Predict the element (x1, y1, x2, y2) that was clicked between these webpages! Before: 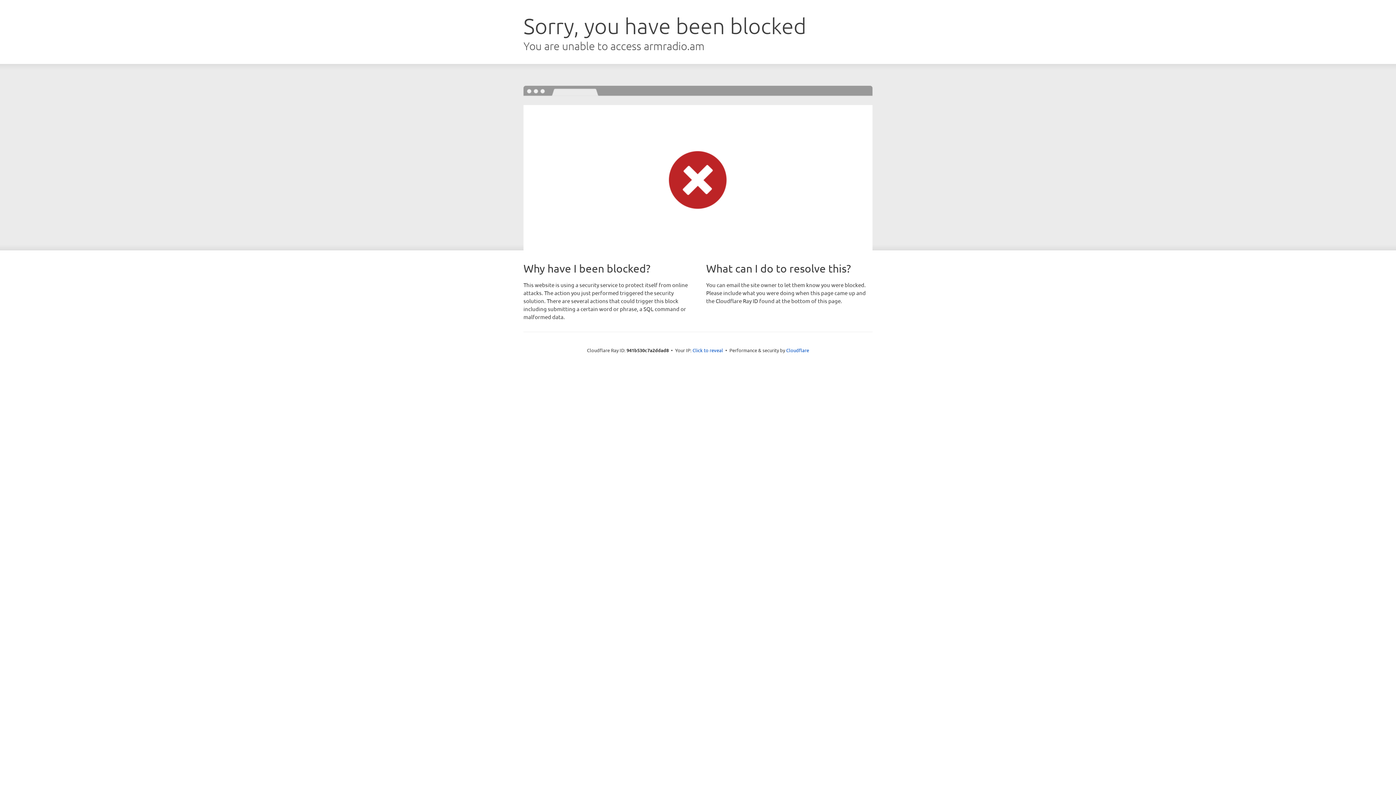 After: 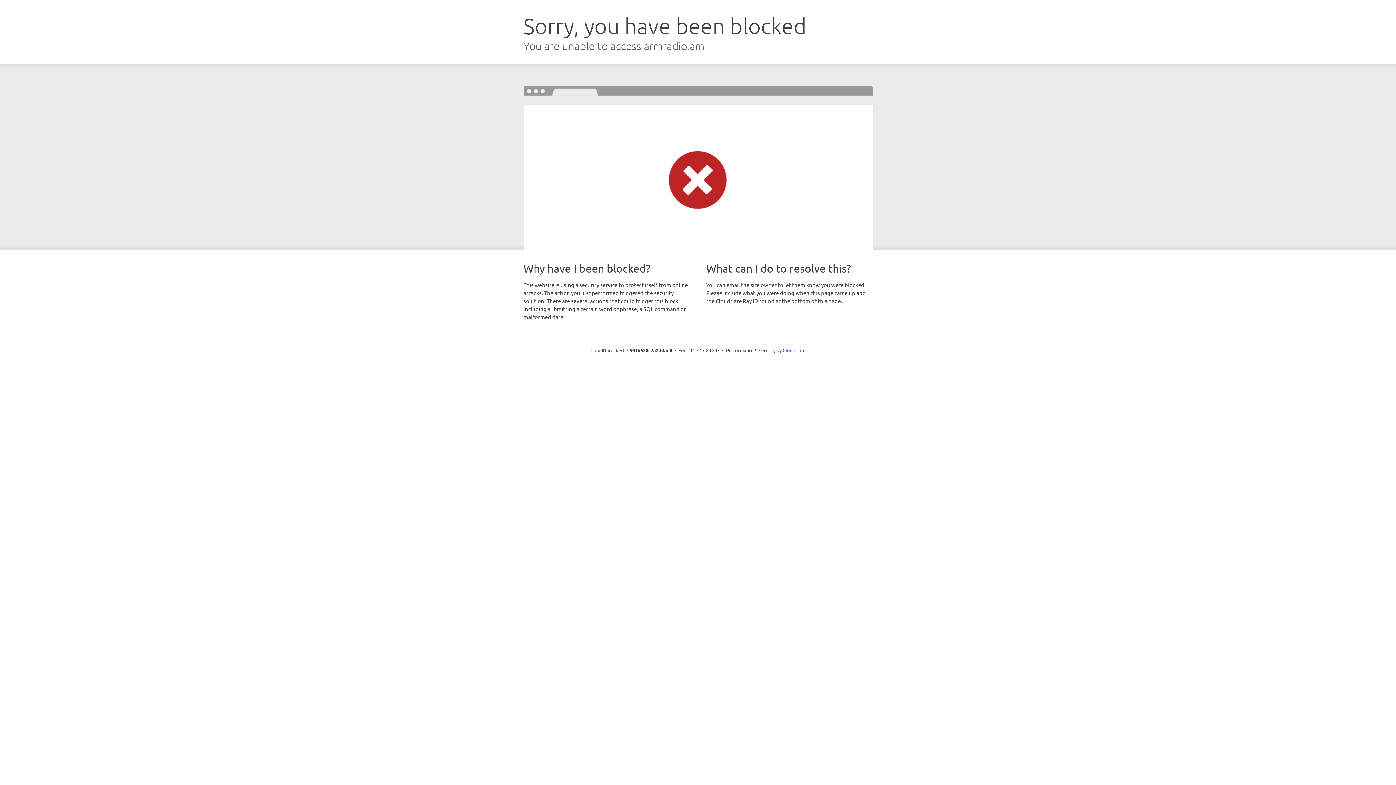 Action: bbox: (692, 346, 723, 353) label: Click to reveal